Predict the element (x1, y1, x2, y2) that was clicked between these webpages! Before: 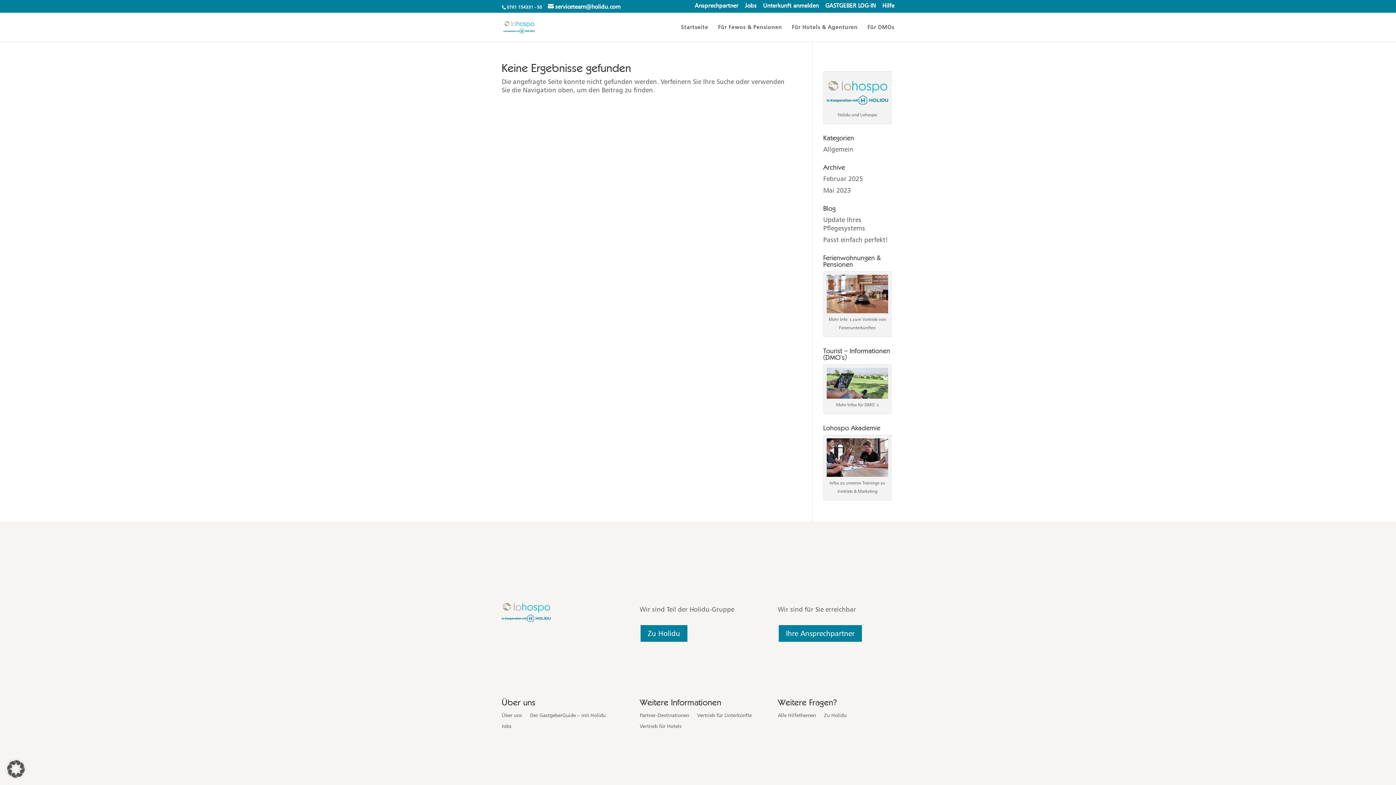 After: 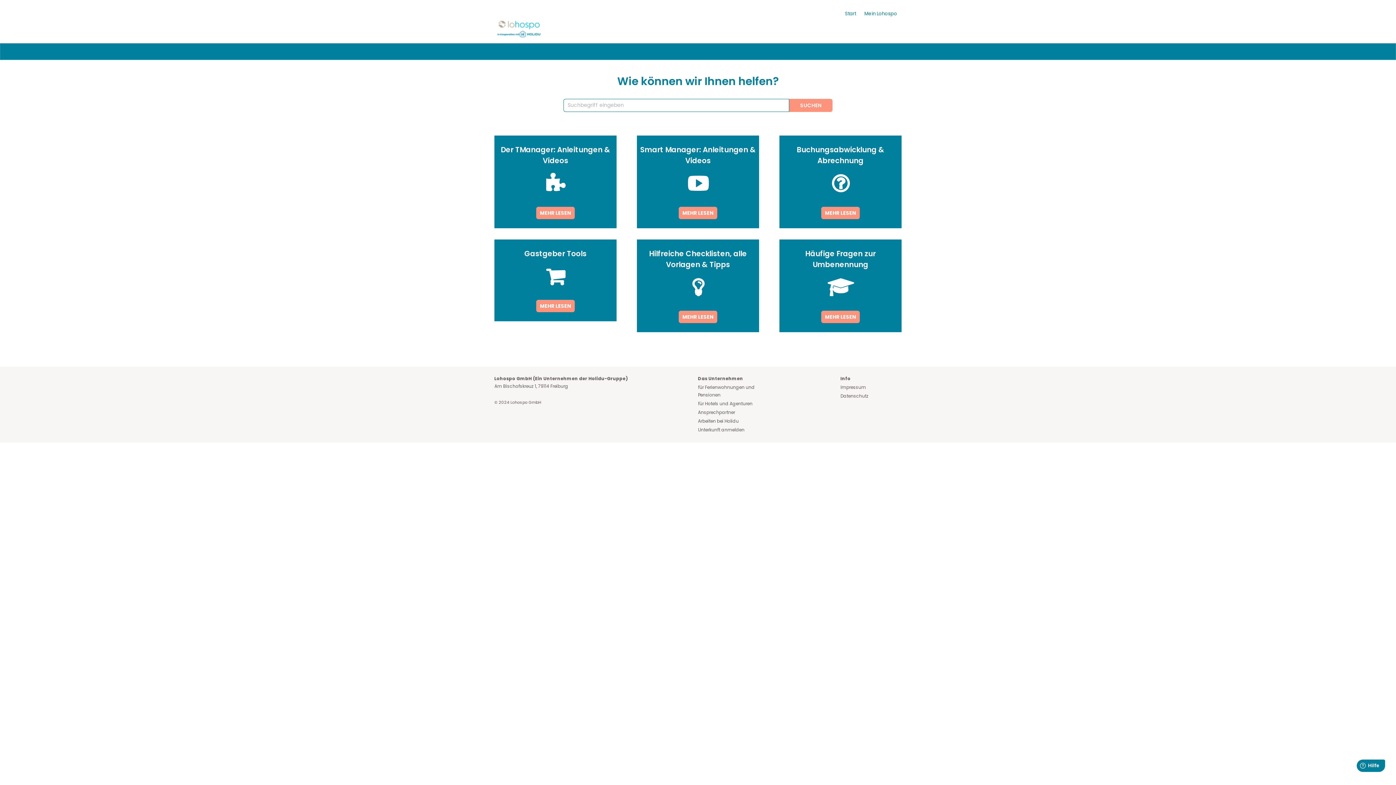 Action: label: Alle Hilfethemen bbox: (778, 712, 816, 720)